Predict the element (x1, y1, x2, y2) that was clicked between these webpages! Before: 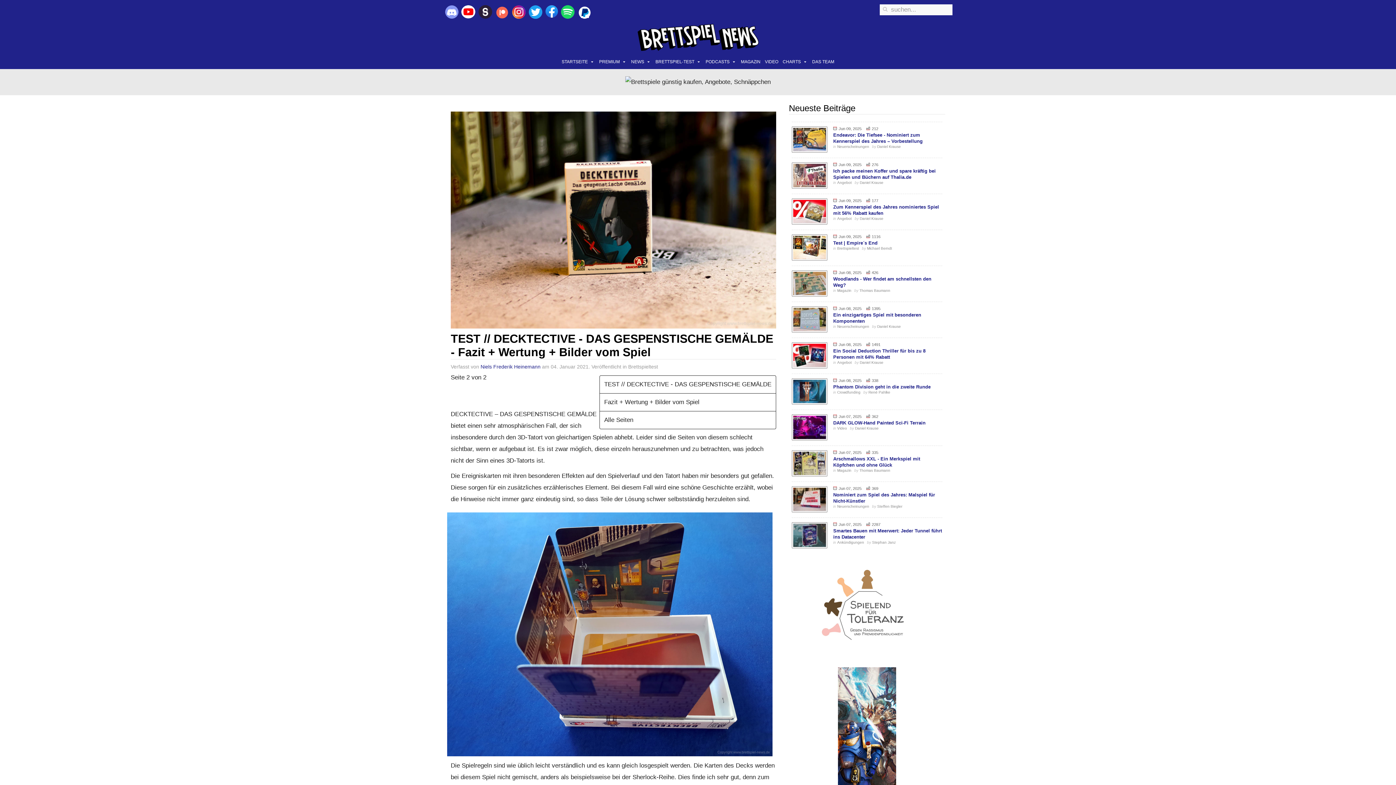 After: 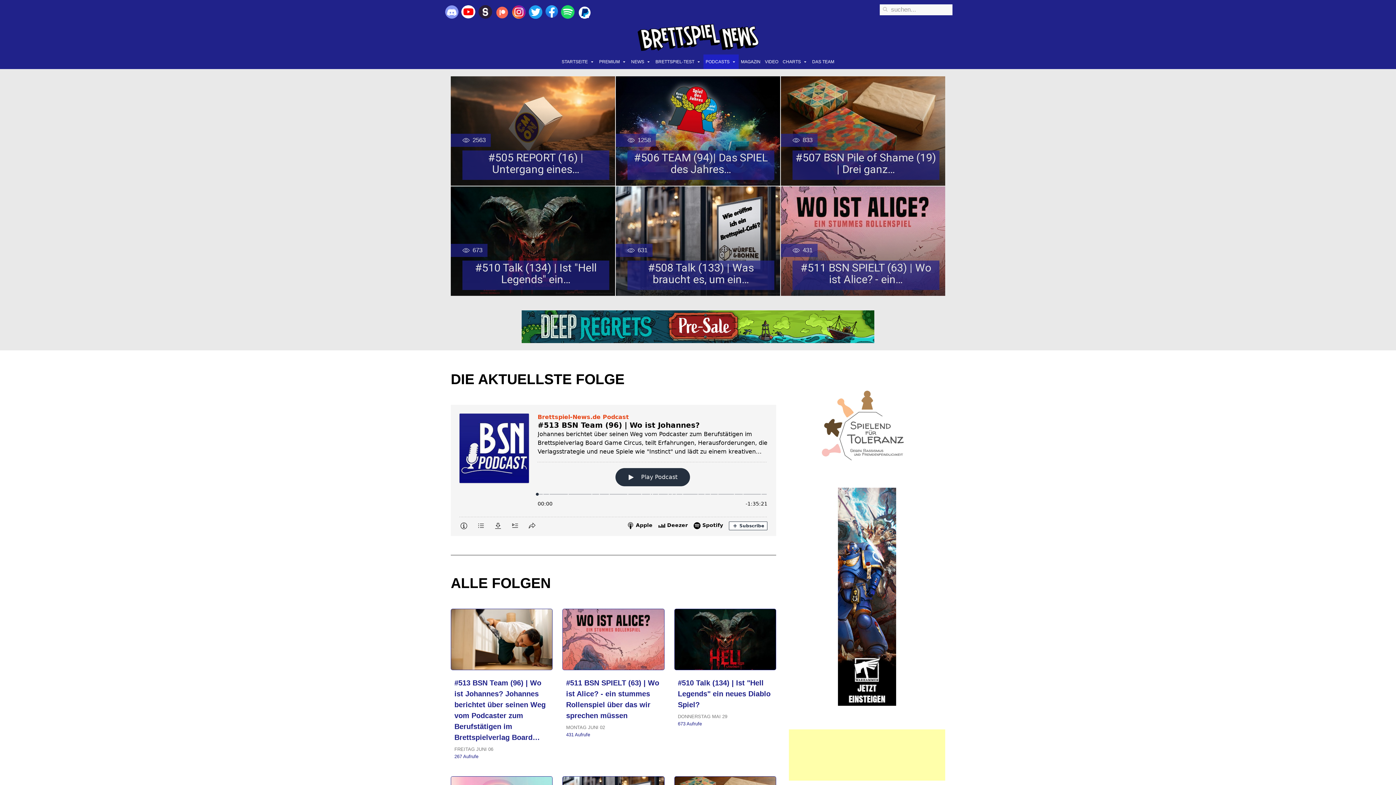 Action: label: PODCASTS bbox: (703, 54, 738, 69)